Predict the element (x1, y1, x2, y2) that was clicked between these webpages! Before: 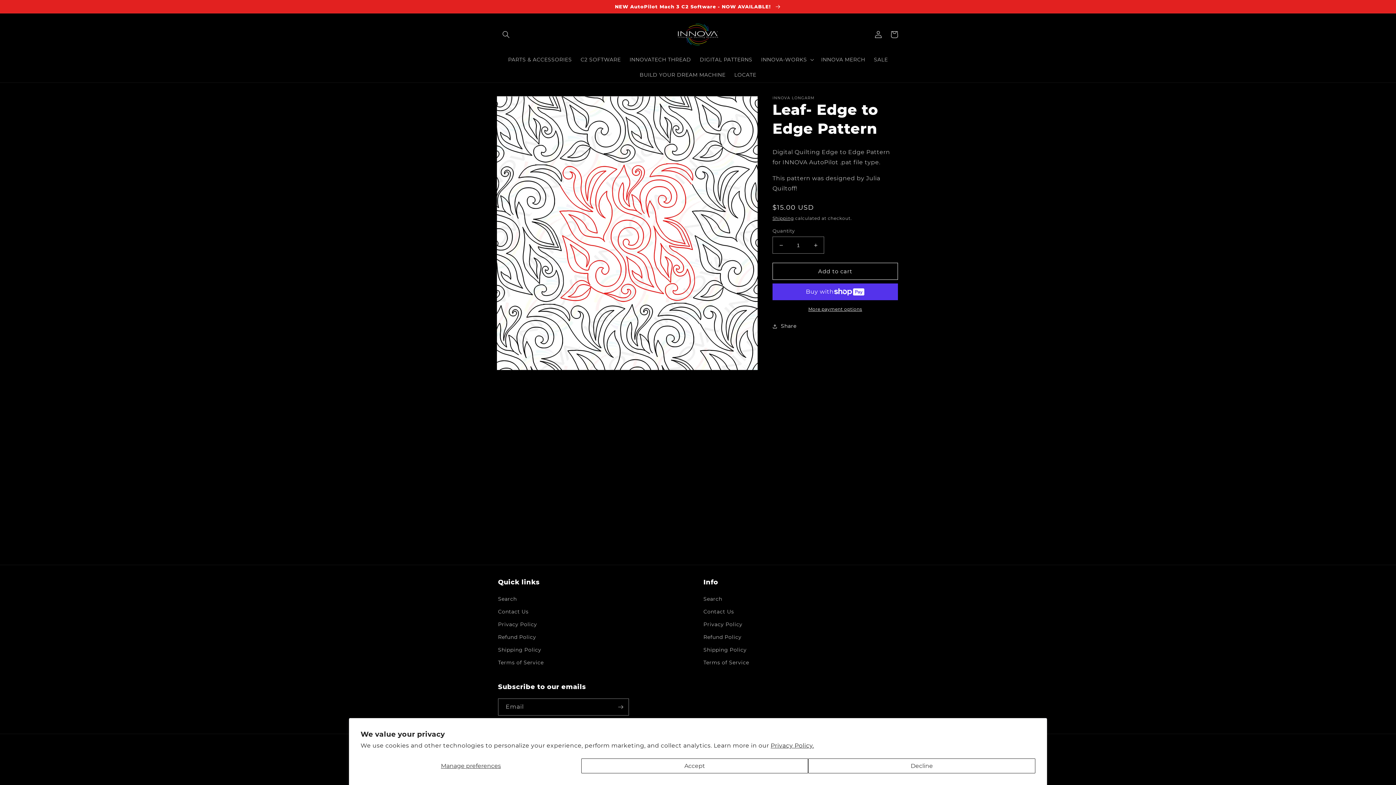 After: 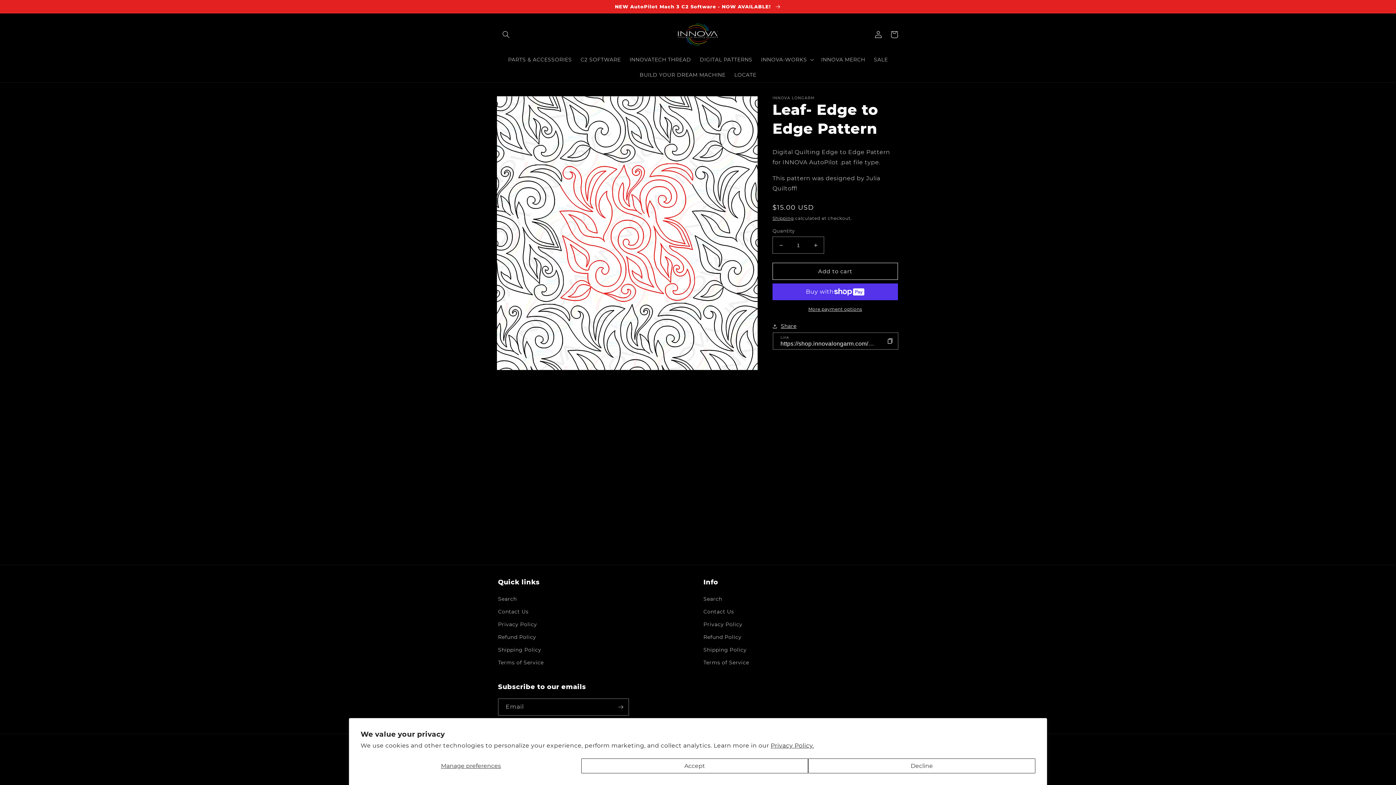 Action: label: Share bbox: (772, 321, 796, 330)